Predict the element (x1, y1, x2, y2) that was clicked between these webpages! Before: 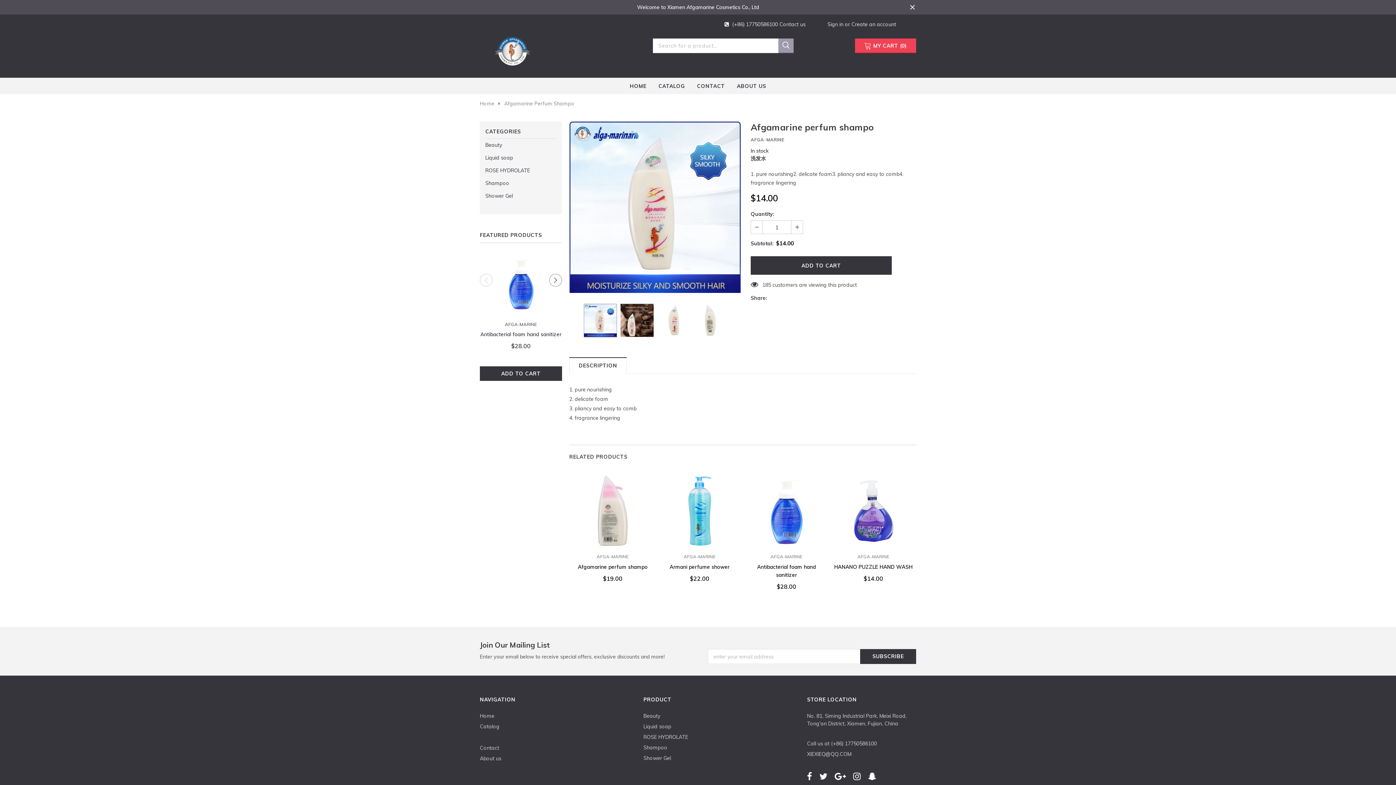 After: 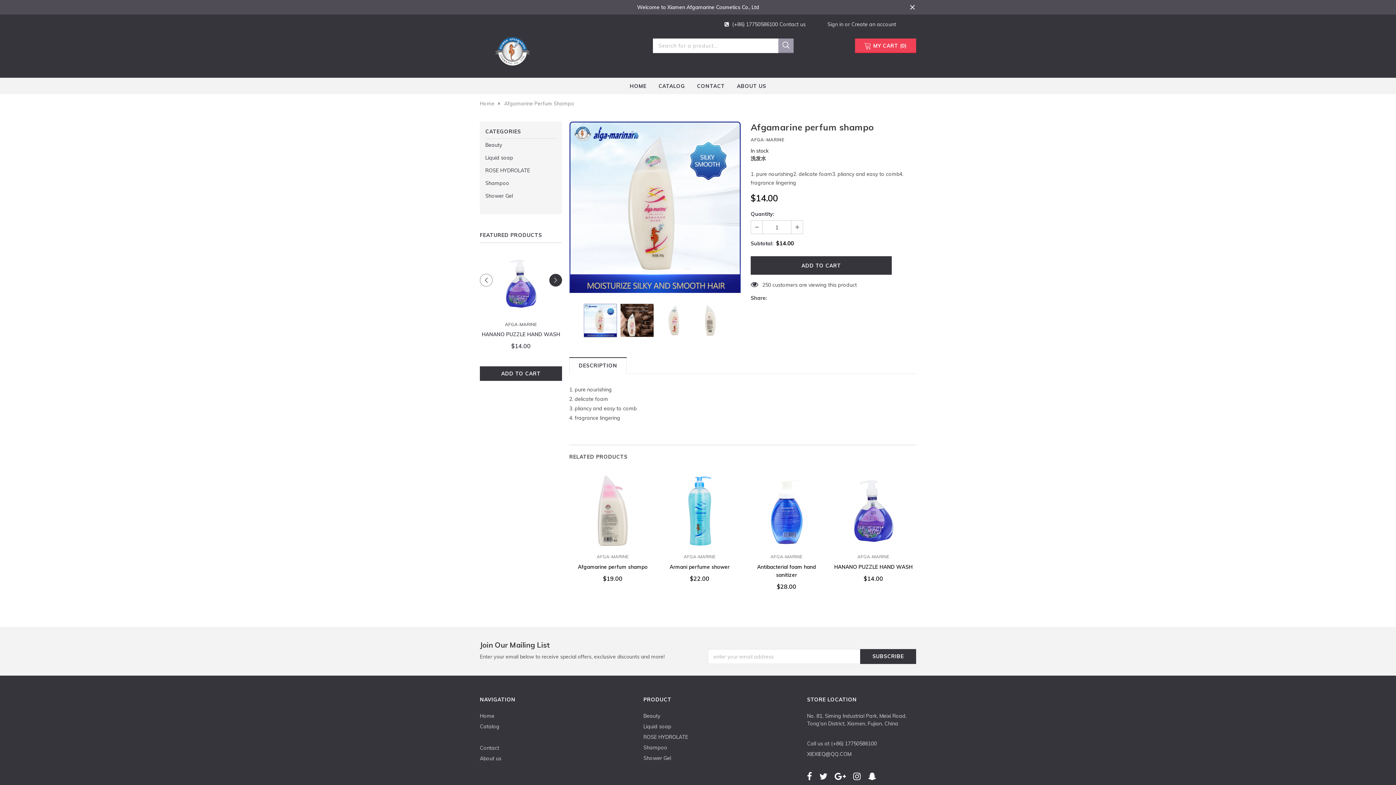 Action: bbox: (549, 273, 562, 286)